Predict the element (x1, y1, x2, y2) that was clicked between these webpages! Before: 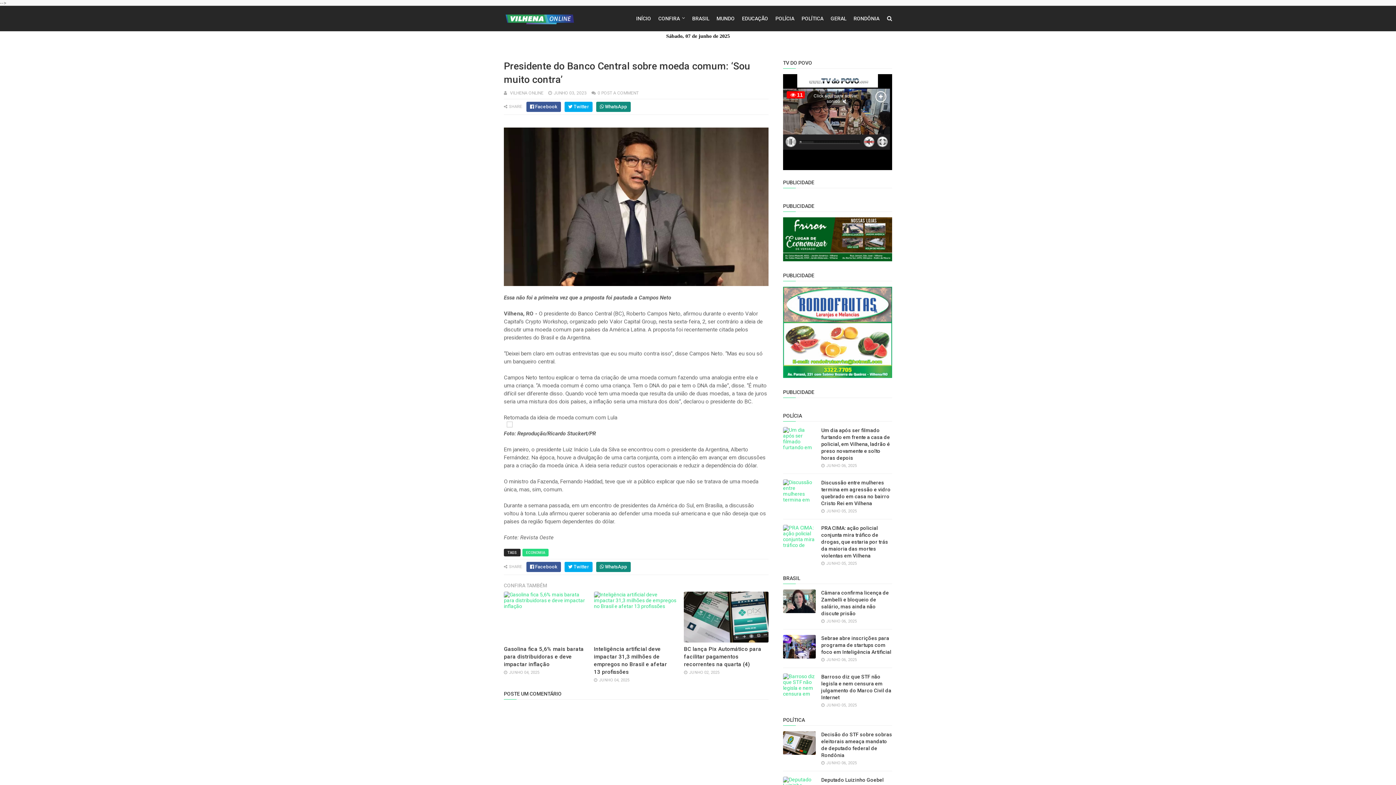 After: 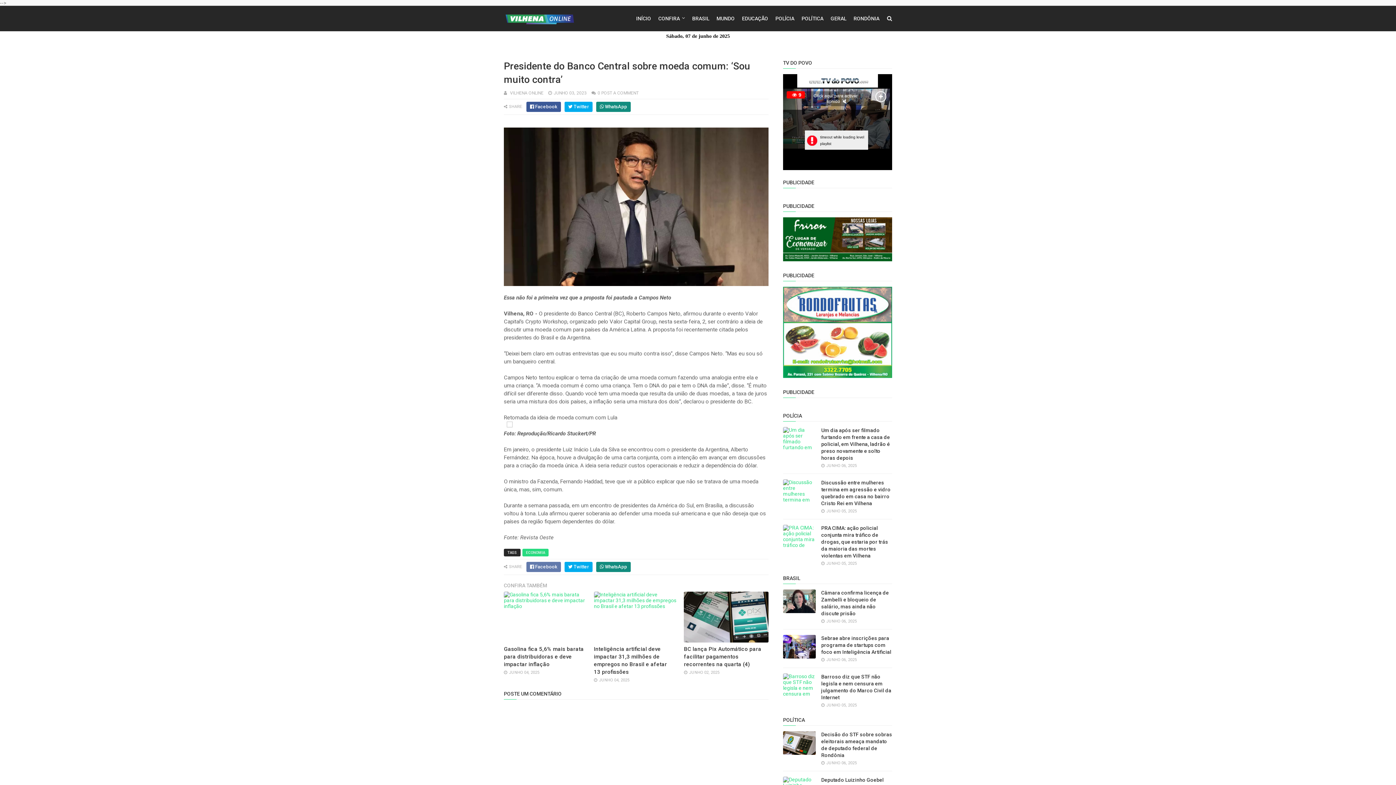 Action: label: Facebook bbox: (526, 562, 561, 572)